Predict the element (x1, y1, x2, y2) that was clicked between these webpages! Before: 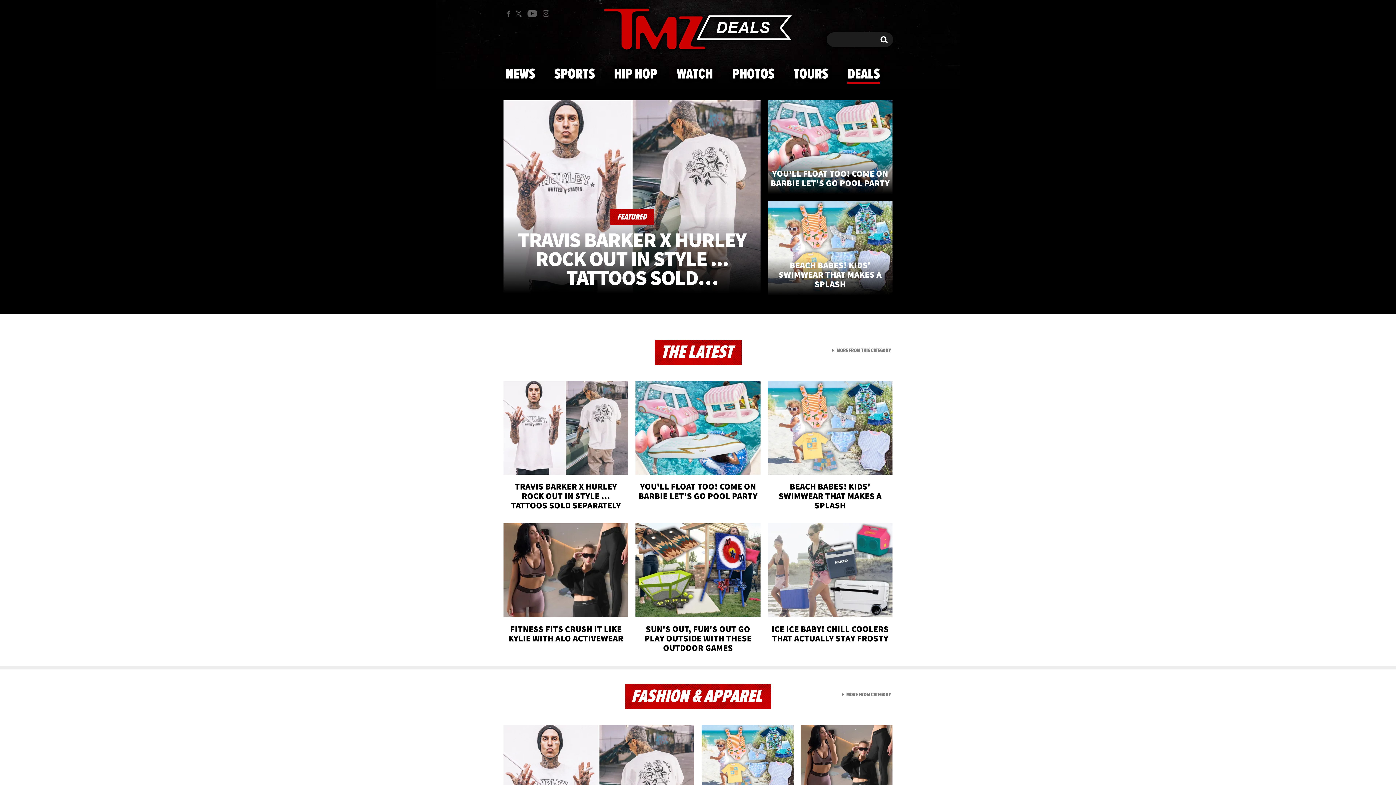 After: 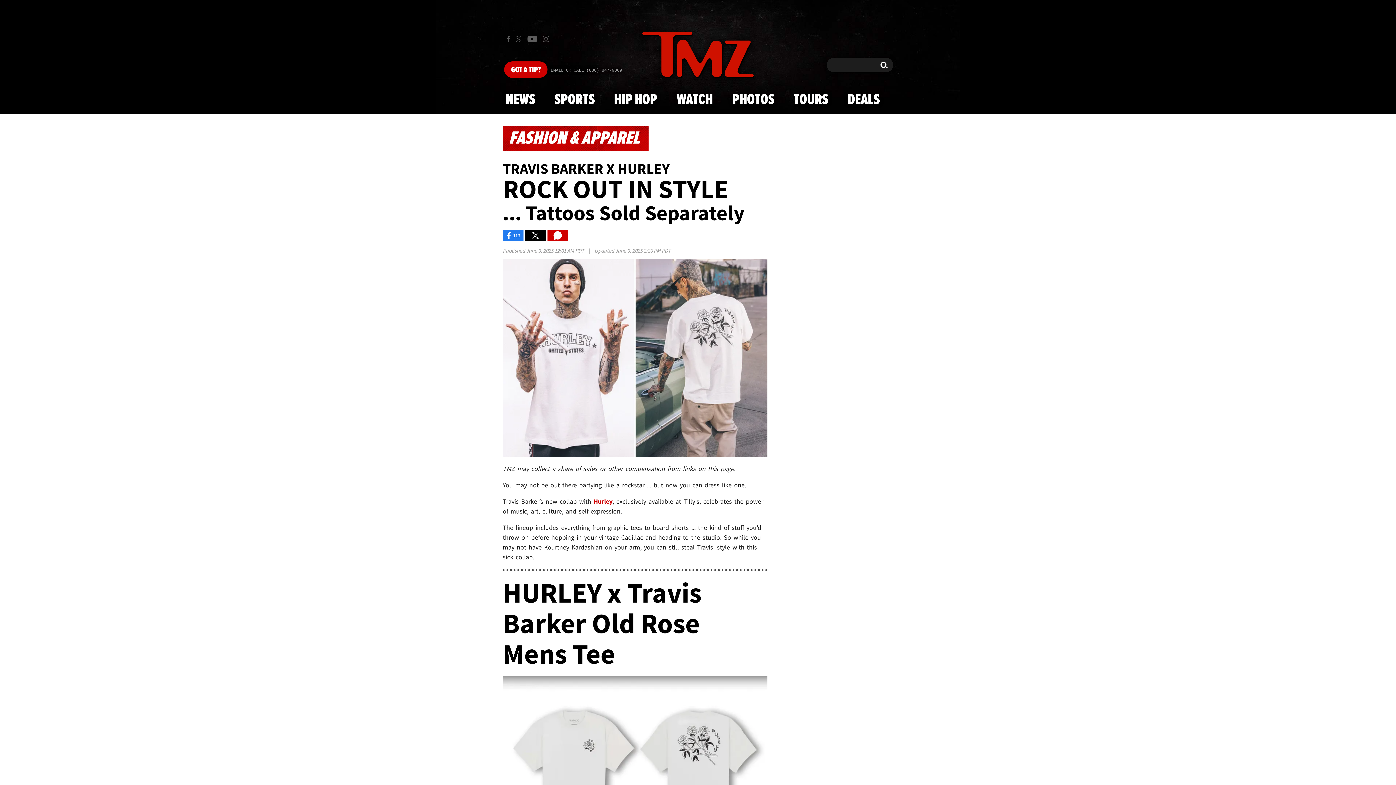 Action: bbox: (842, 691, 891, 698) label:  MORE FROM CATEGORY
VIEW ALL FROM FASHION & APPAREL